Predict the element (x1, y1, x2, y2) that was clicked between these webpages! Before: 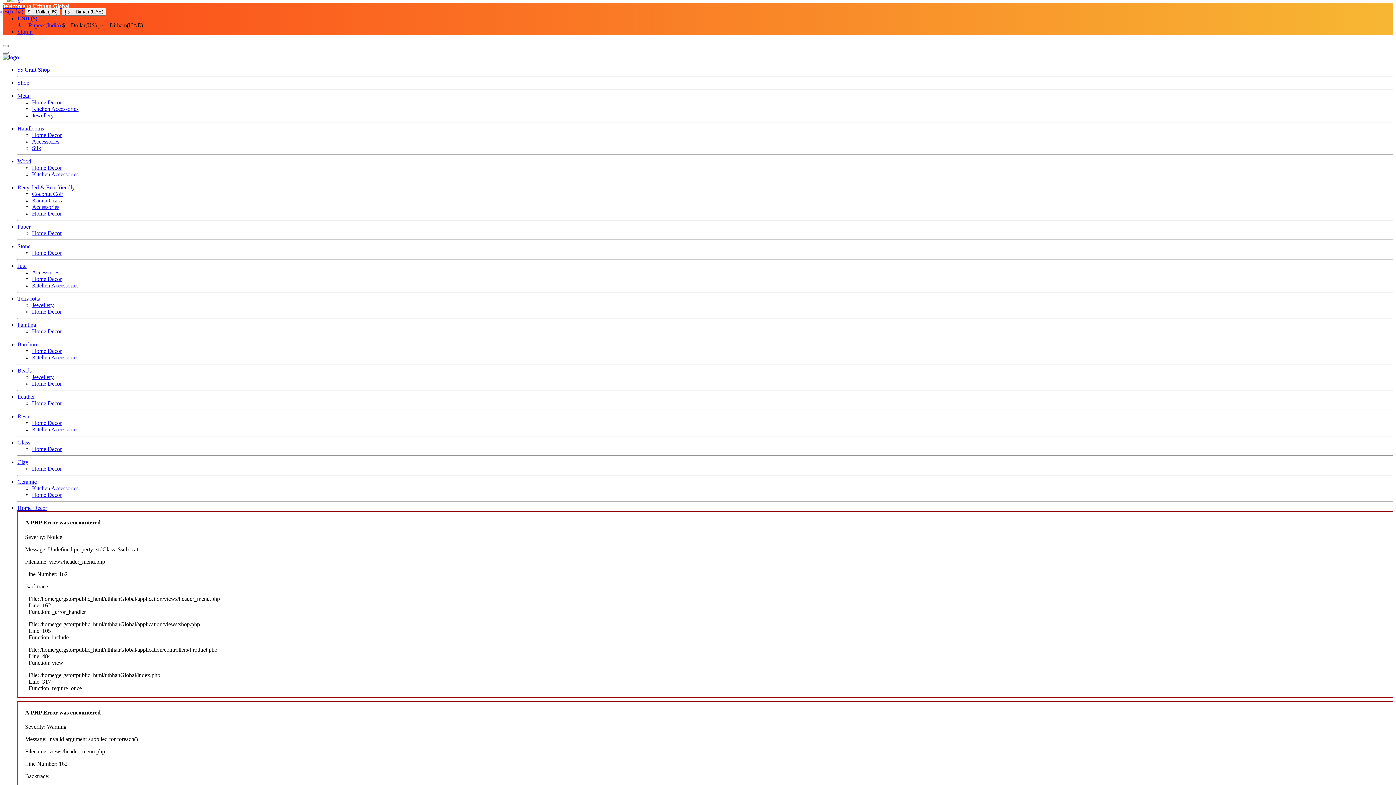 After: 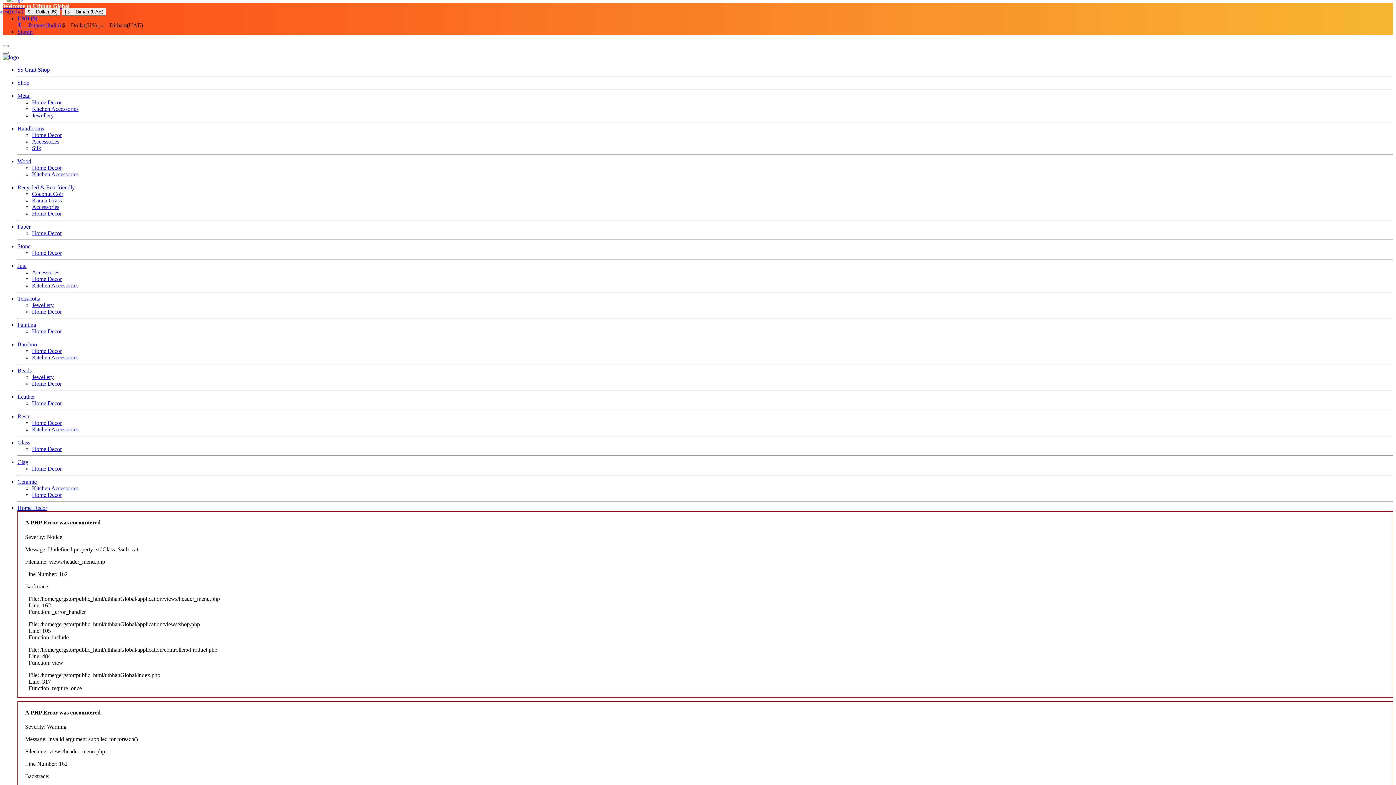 Action: label: $    Dollar(US) bbox: (62, 22, 96, 28)